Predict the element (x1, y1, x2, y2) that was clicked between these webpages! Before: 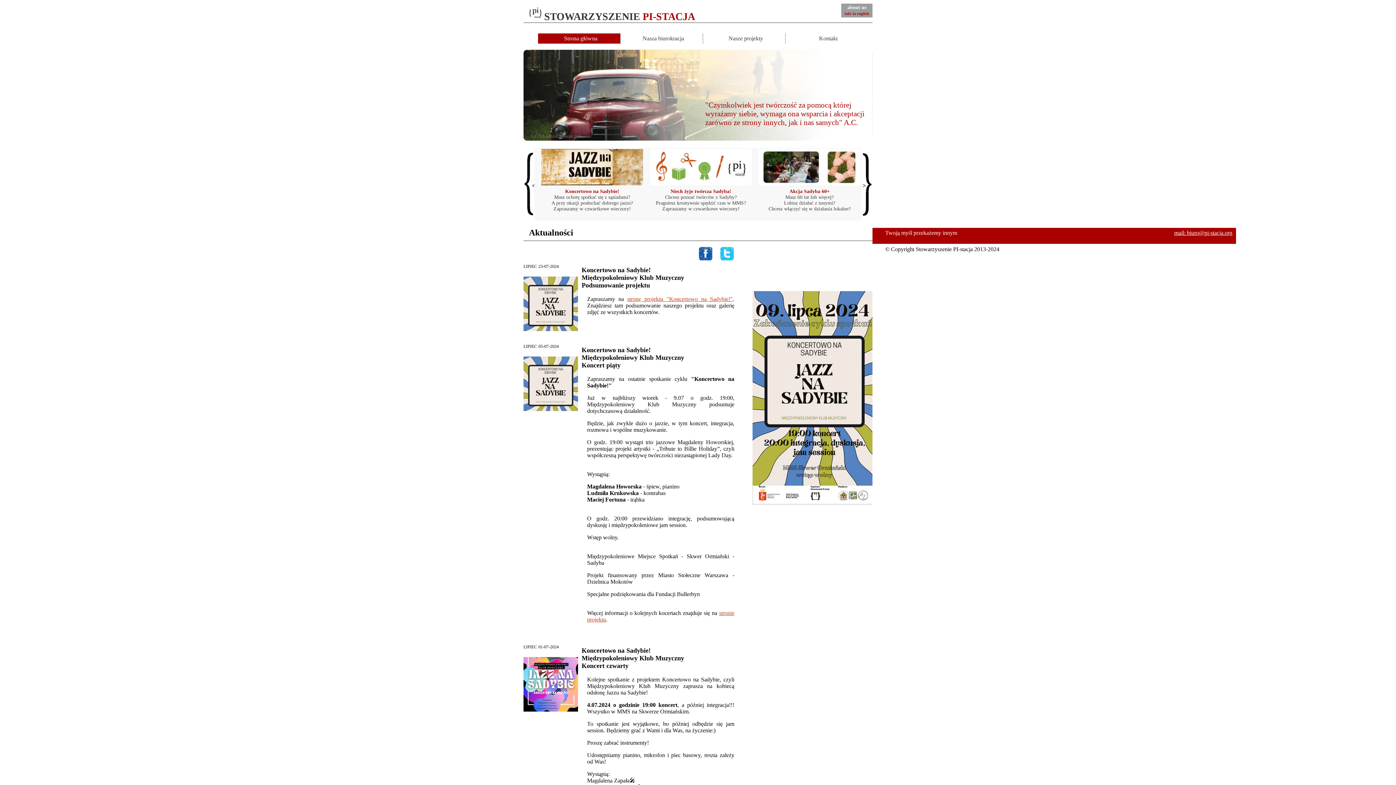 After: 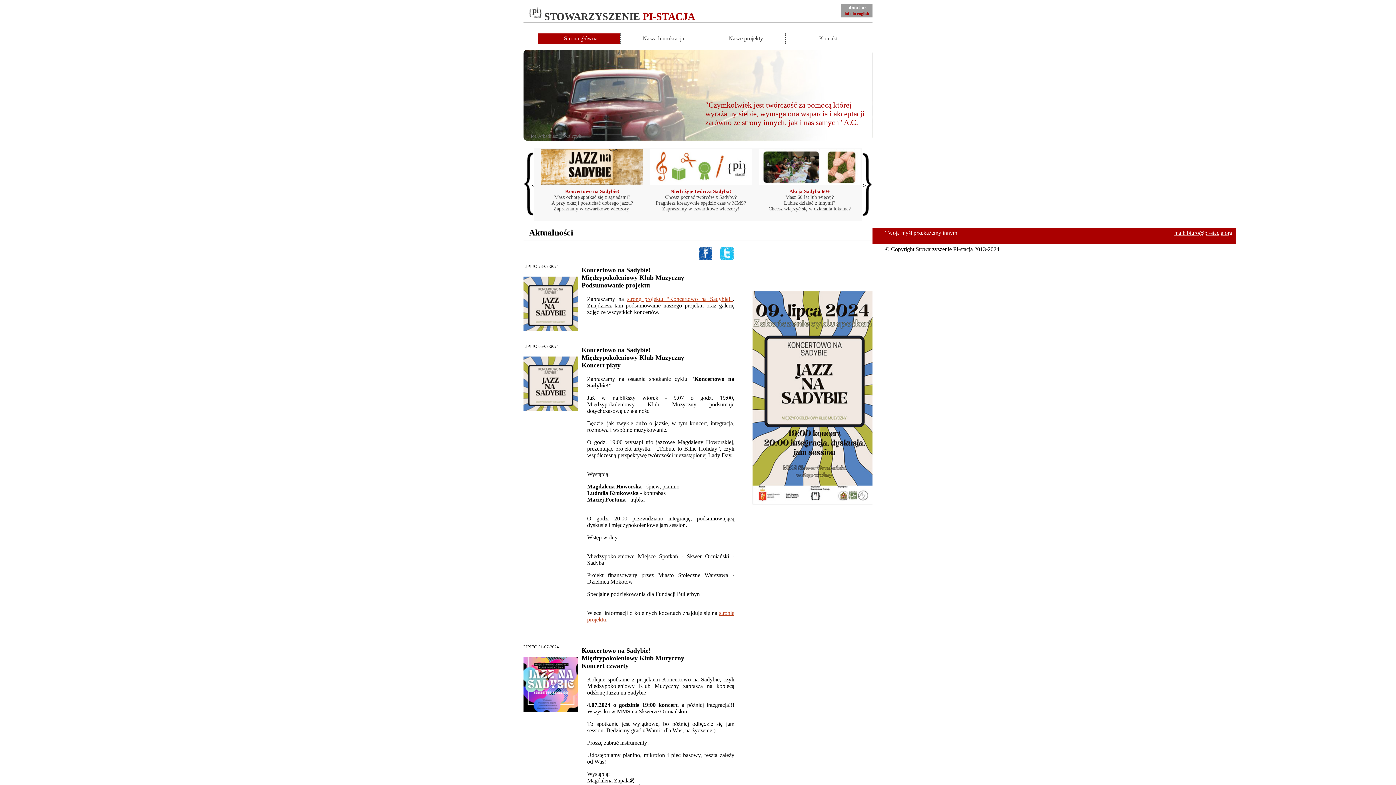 Action: bbox: (714, 255, 734, 262)